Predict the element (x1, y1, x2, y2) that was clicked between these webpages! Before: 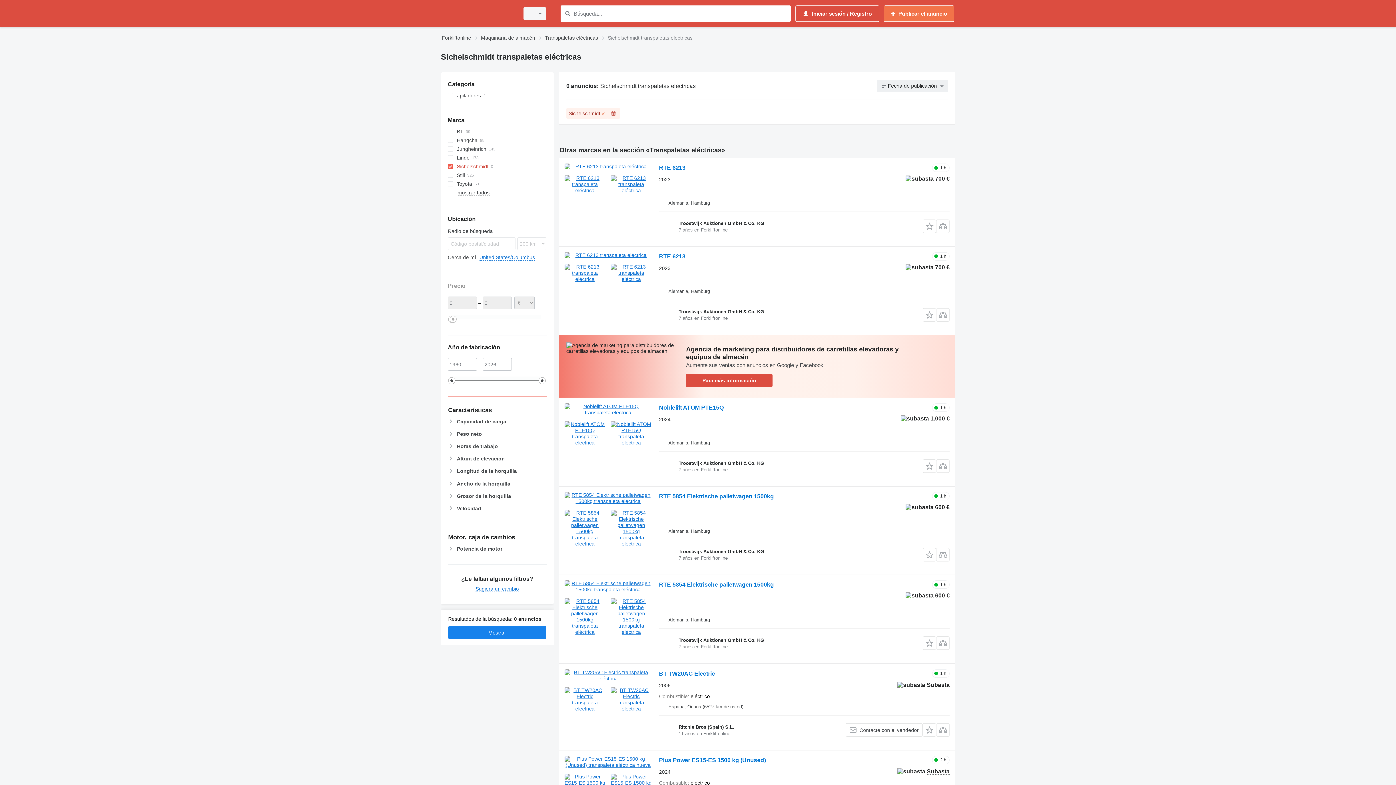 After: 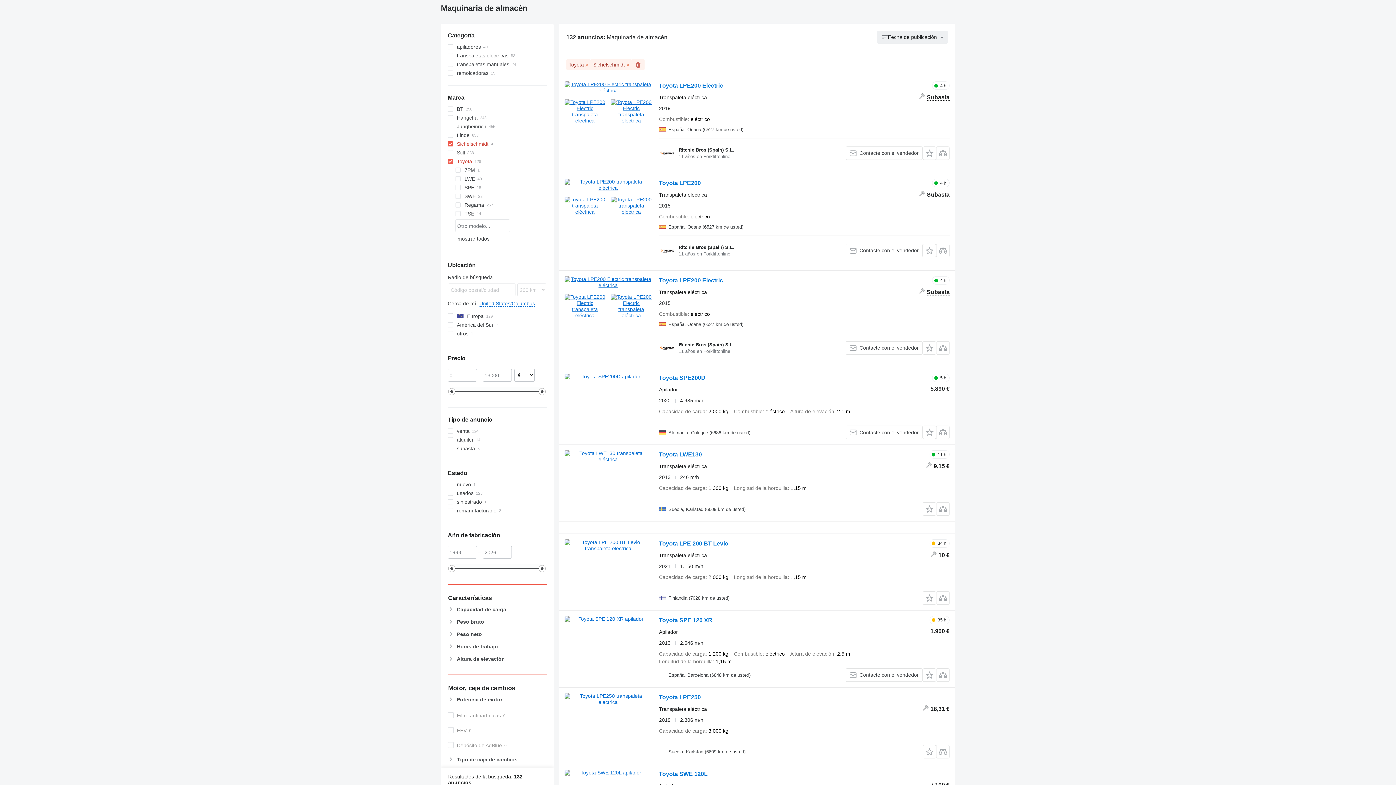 Action: label: Toyota bbox: (447, 179, 546, 188)